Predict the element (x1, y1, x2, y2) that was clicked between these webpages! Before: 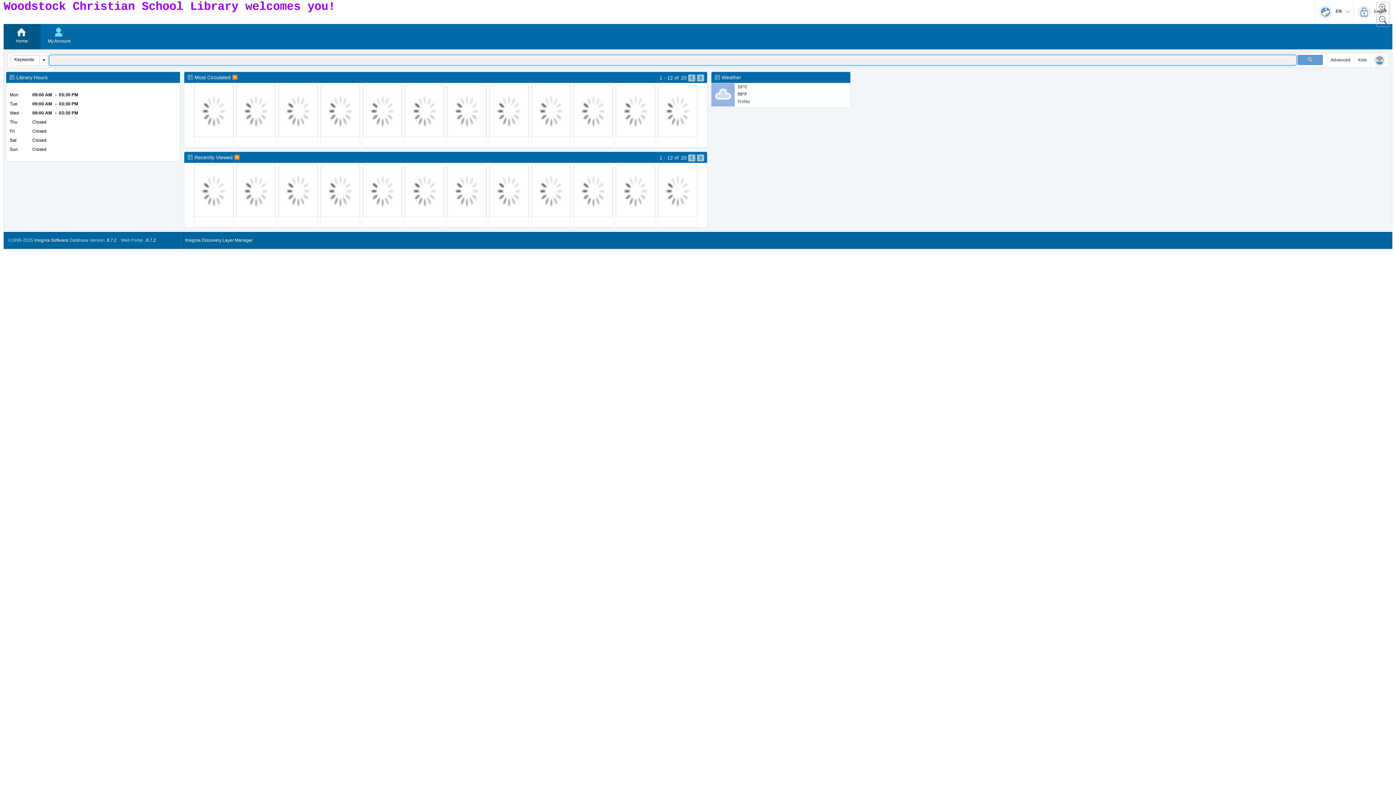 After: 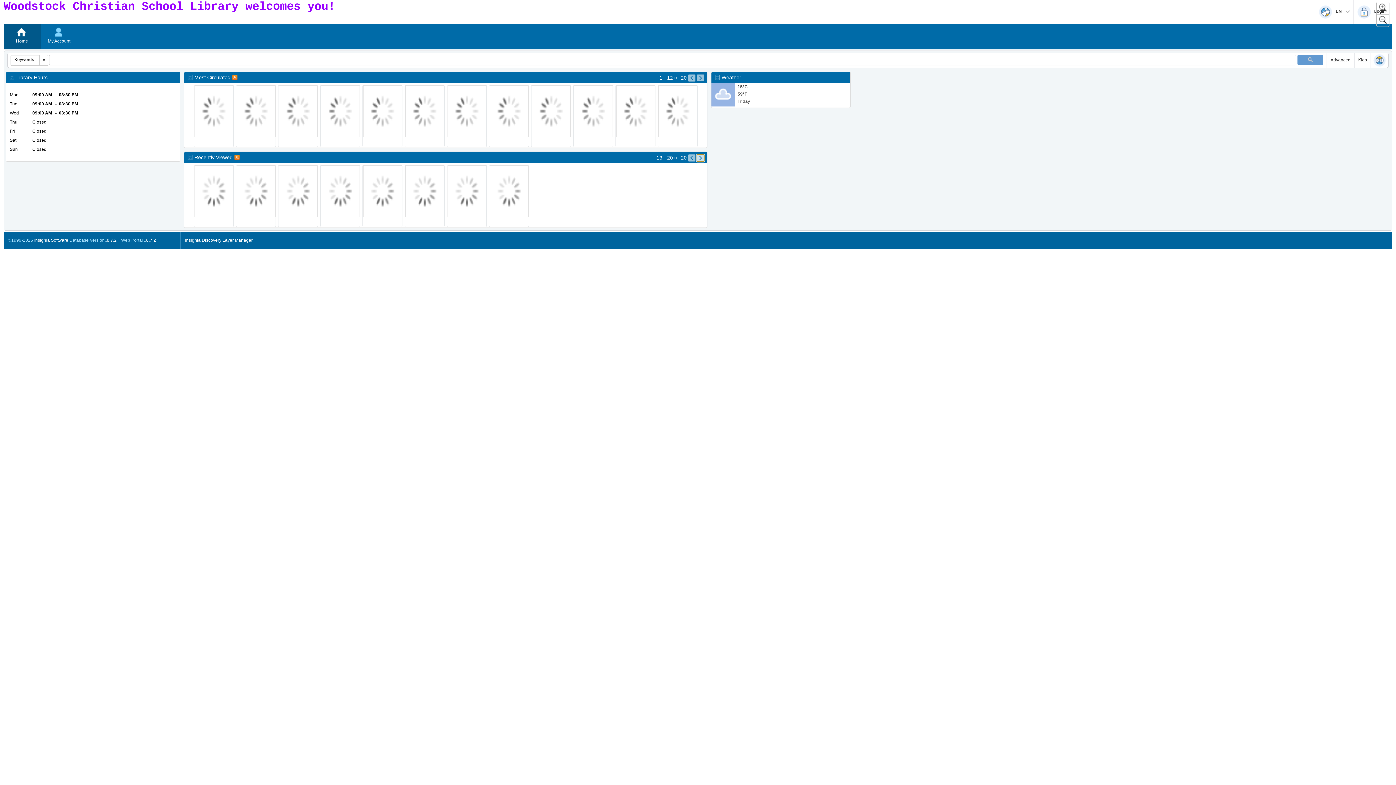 Action: bbox: (697, 154, 704, 161) label: Right Pictures